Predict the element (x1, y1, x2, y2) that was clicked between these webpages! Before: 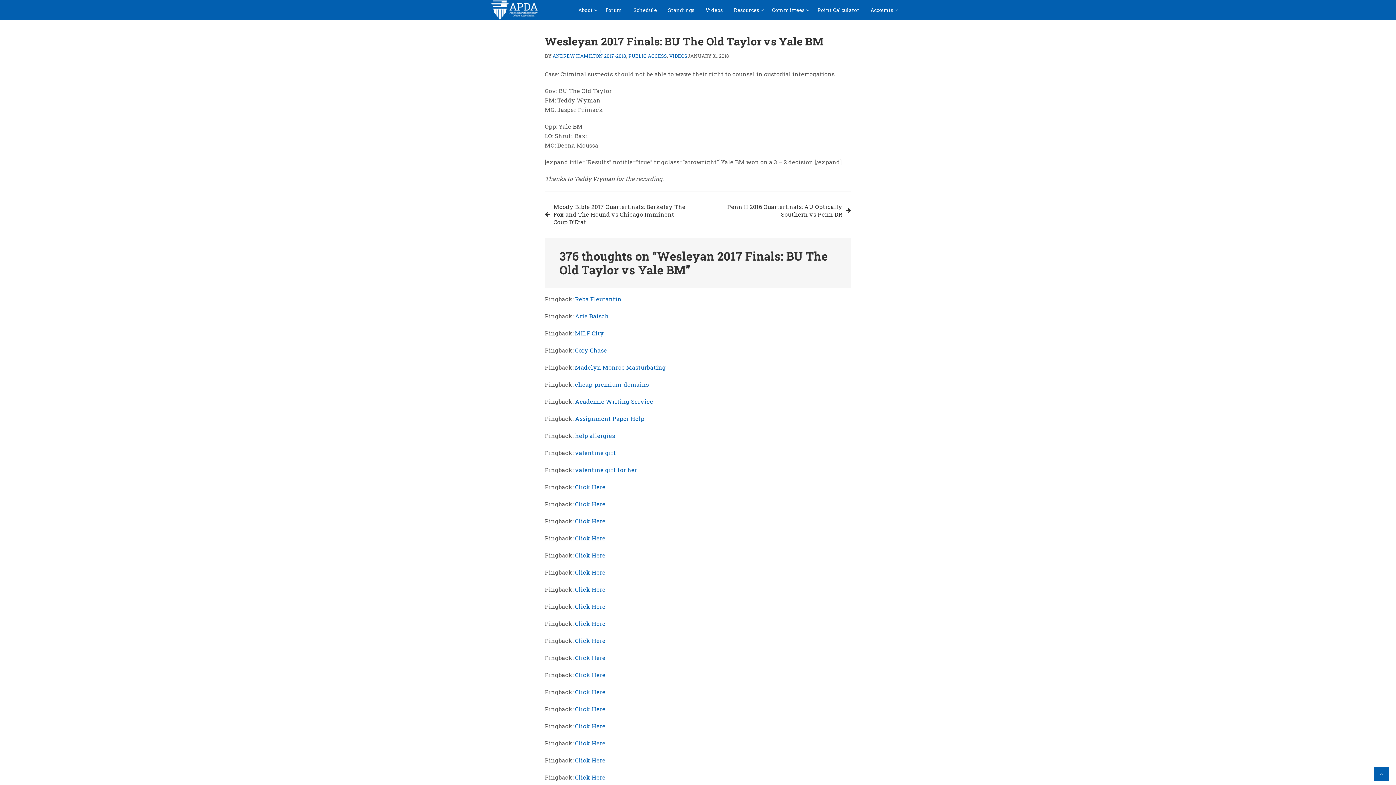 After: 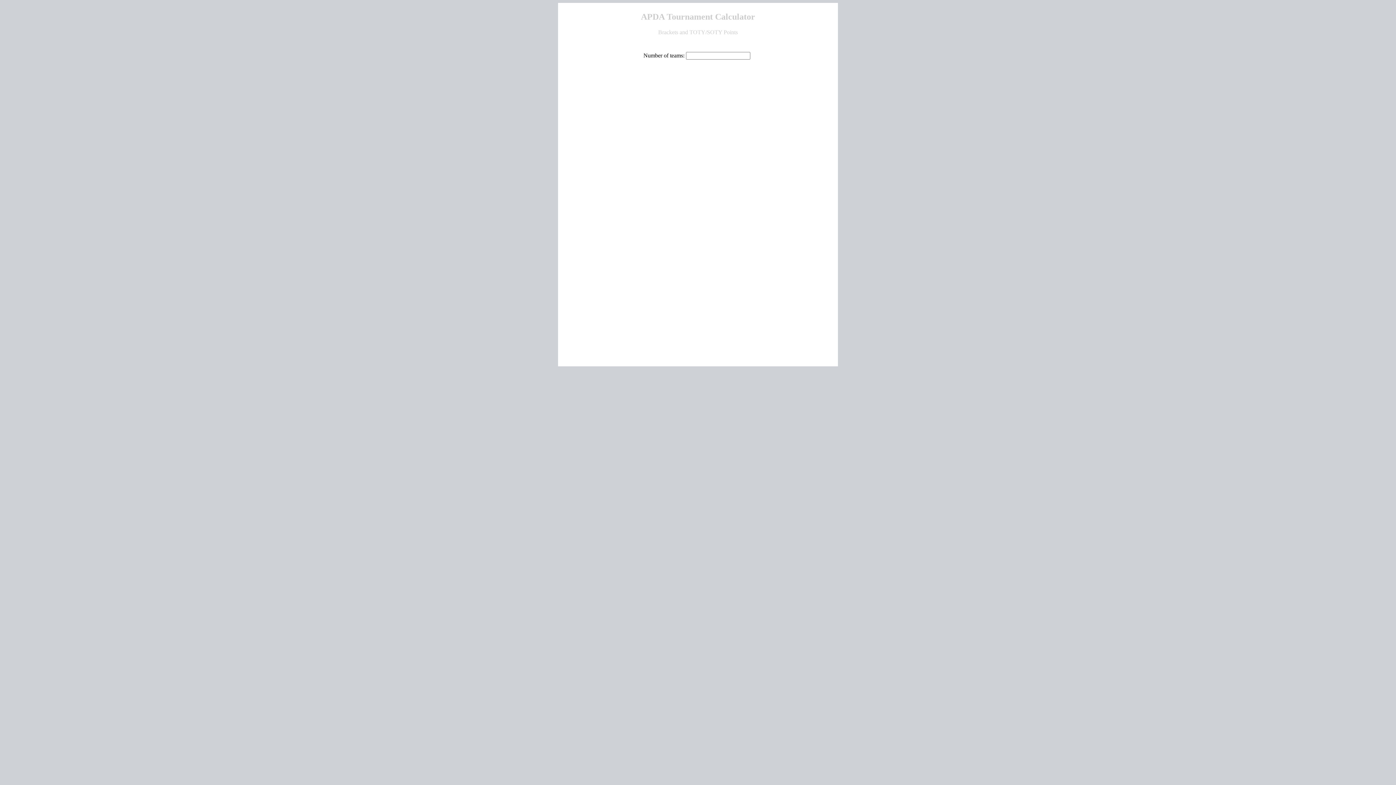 Action: label: Point Calculator bbox: (812, 0, 865, 20)